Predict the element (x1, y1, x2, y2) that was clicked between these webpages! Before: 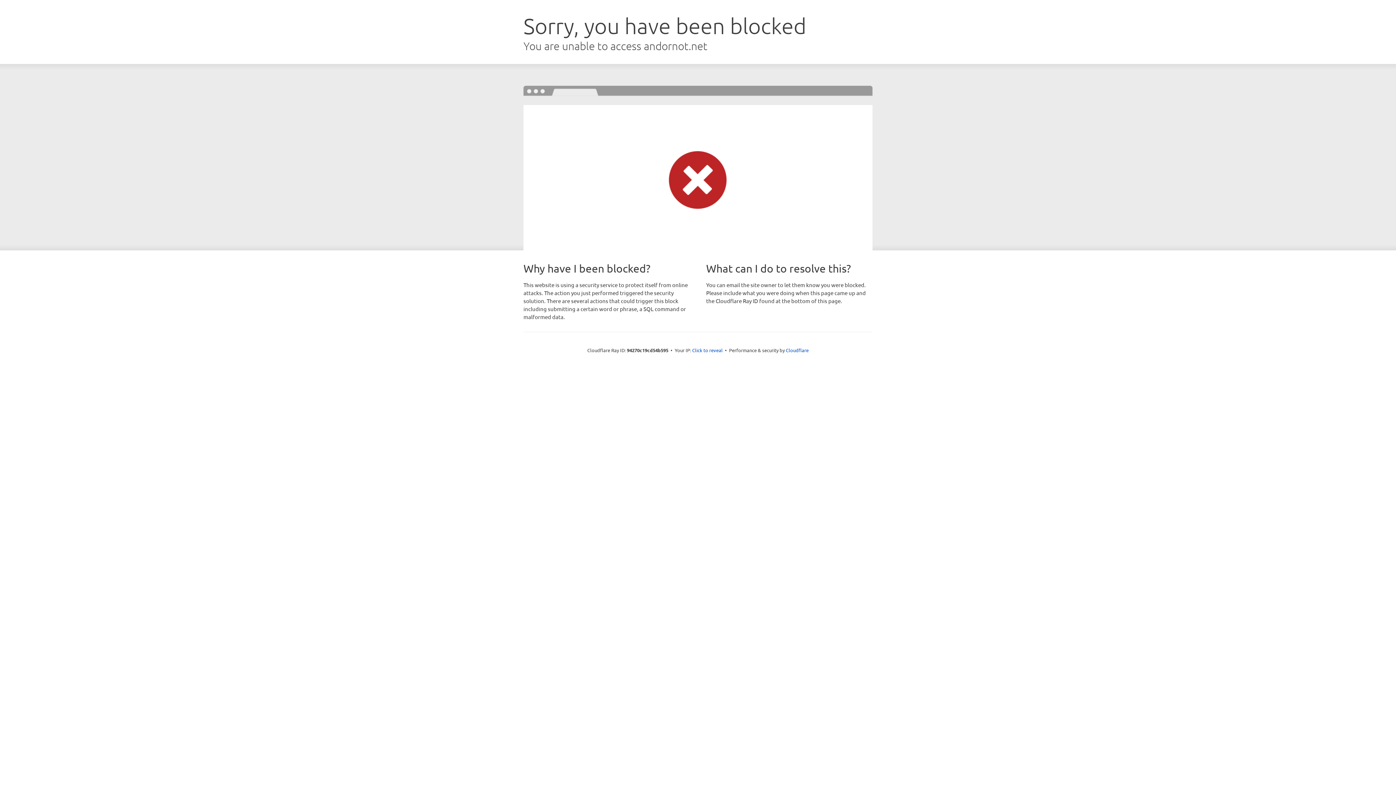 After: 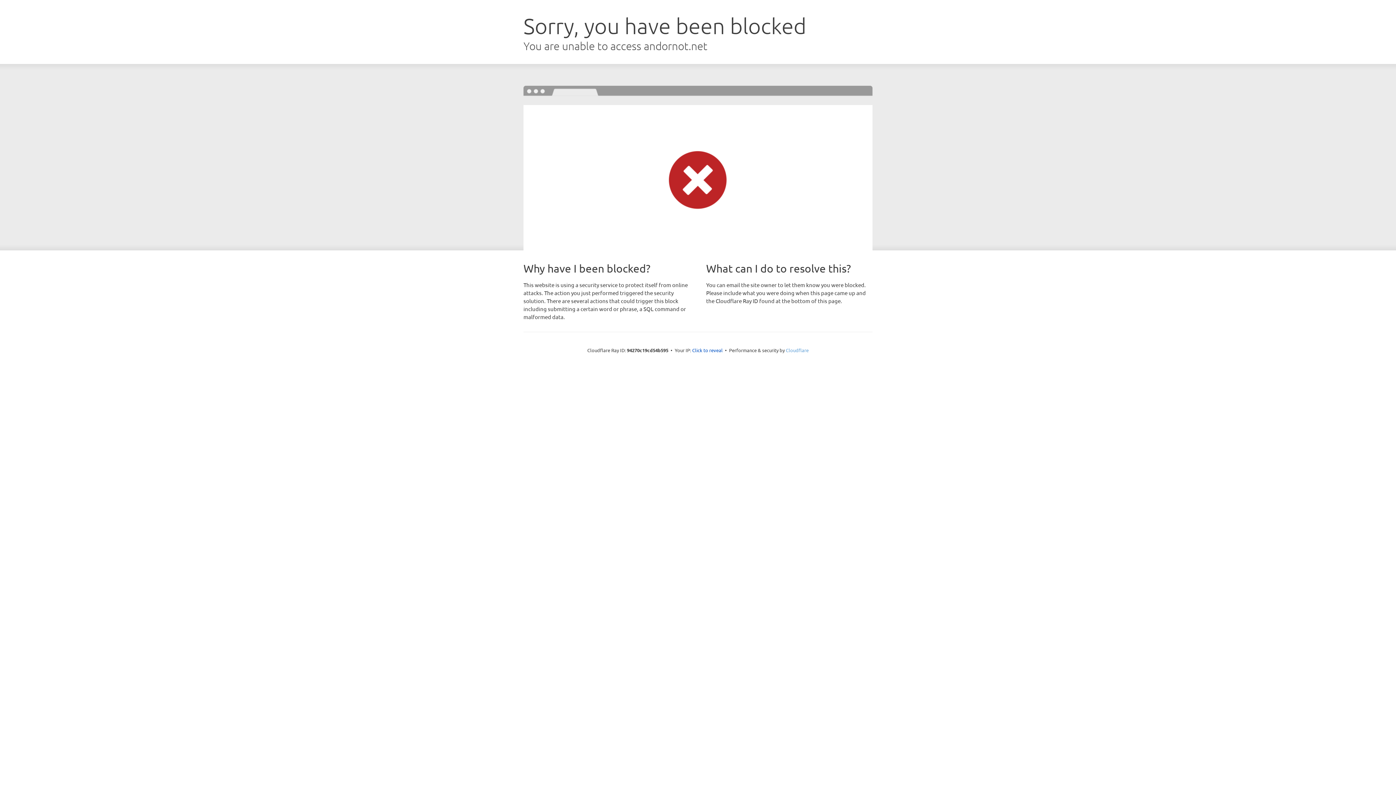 Action: bbox: (786, 347, 808, 353) label: Cloudflare